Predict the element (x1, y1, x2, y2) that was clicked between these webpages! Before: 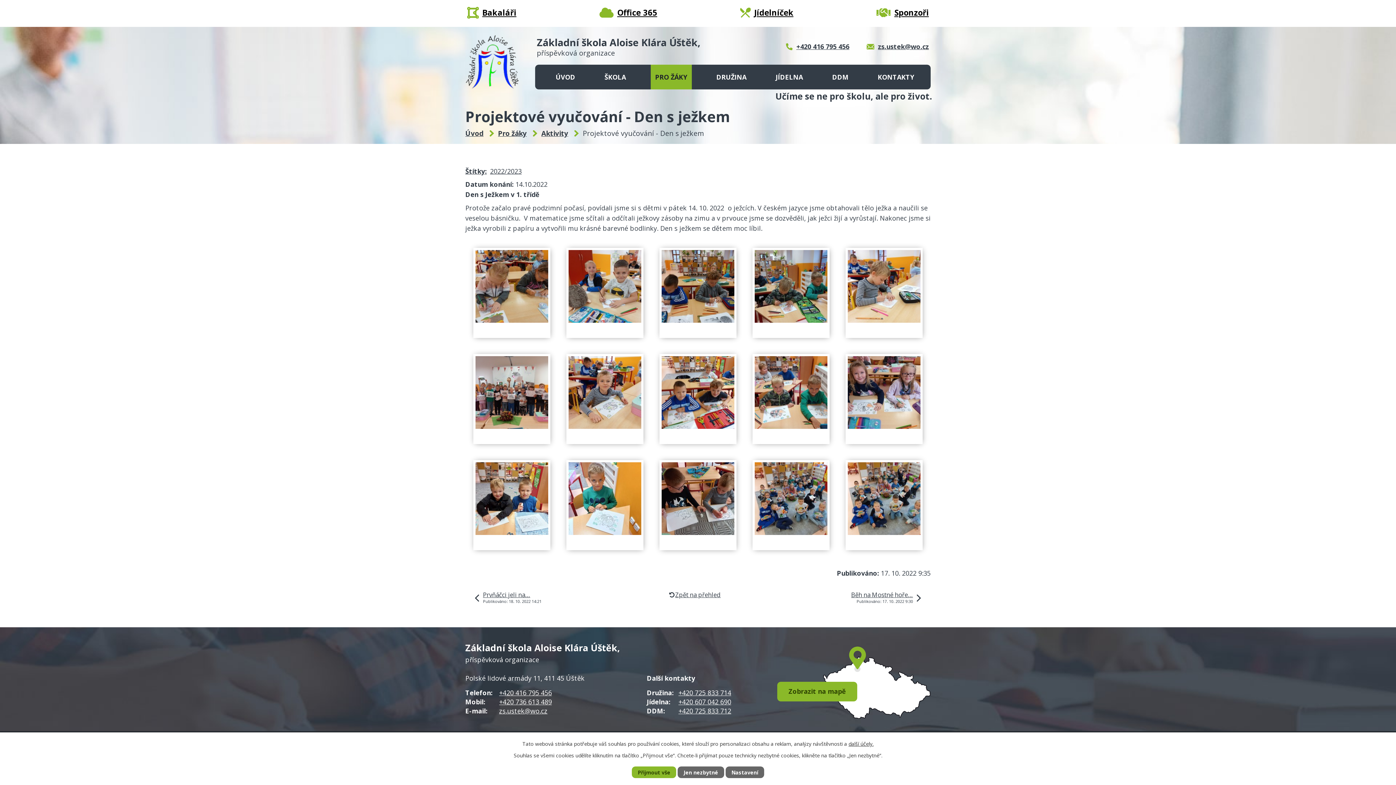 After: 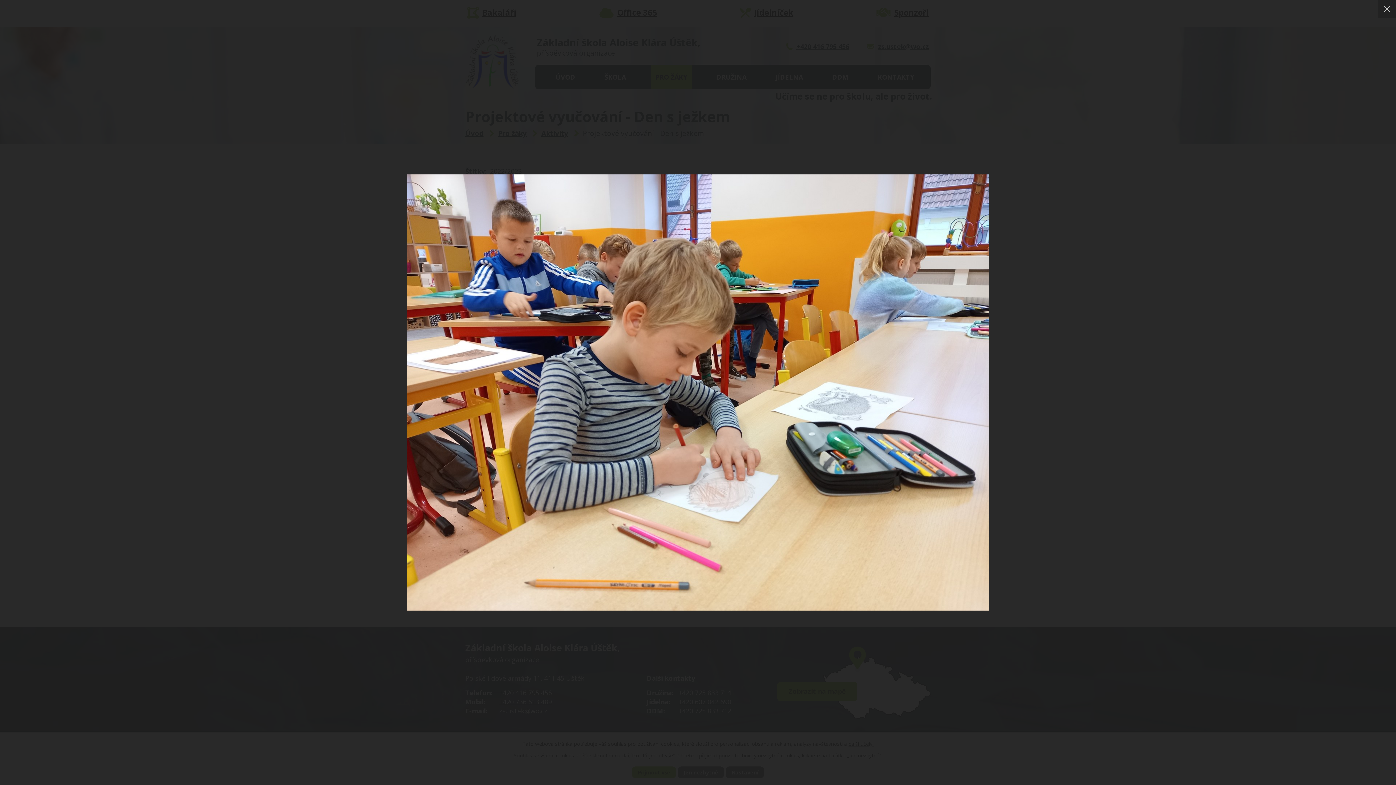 Action: bbox: (848, 250, 920, 322)